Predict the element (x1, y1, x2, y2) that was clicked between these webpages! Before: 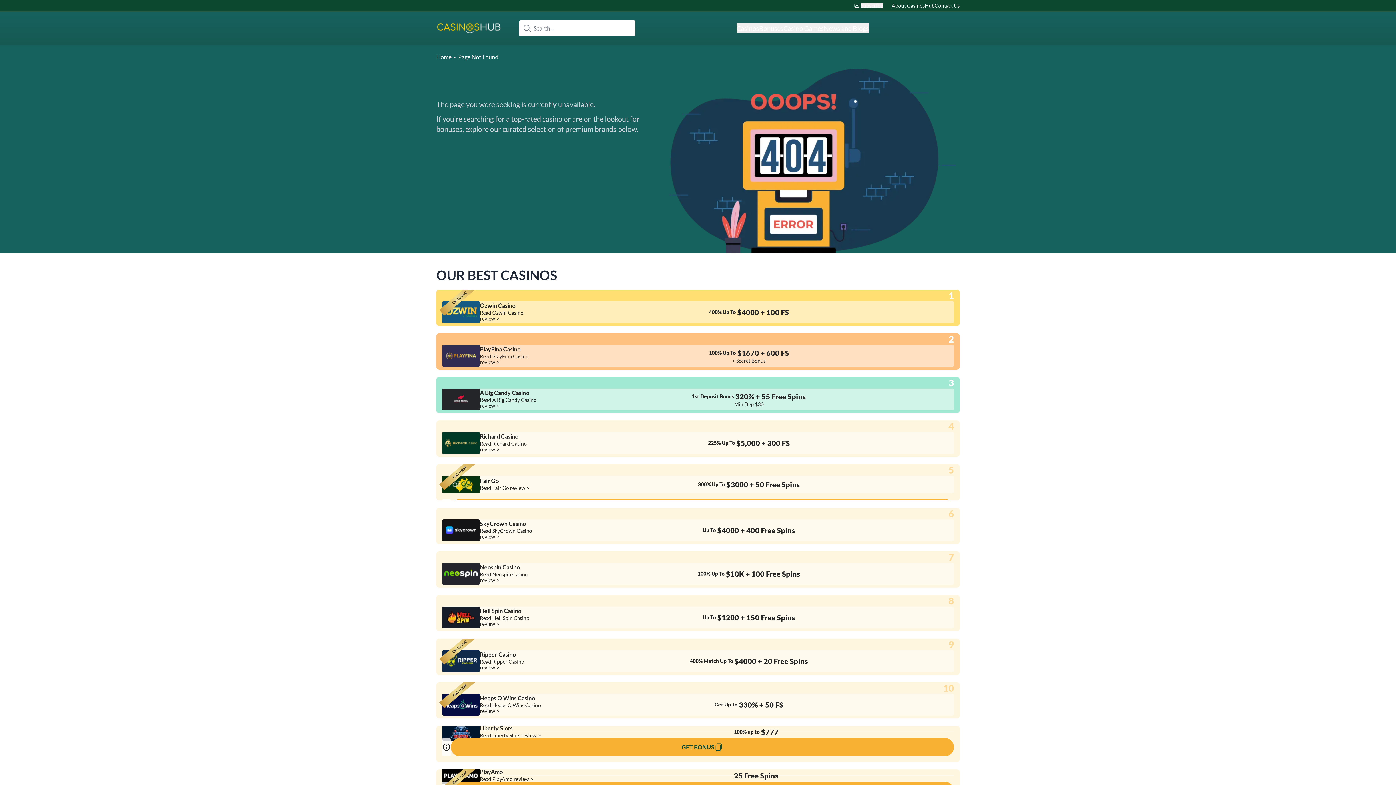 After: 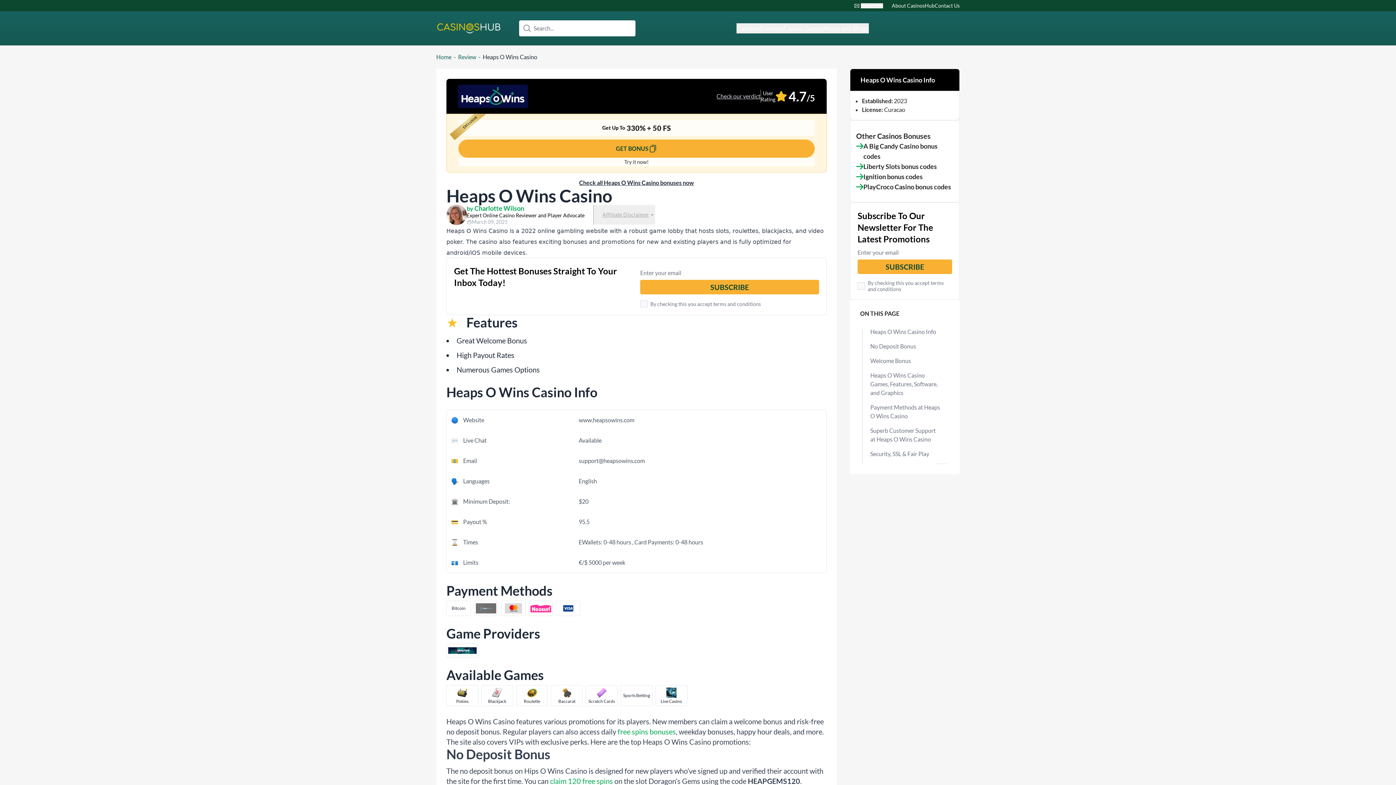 Action: bbox: (480, 702, 544, 714) label: Read Heaps O Wins Casino review